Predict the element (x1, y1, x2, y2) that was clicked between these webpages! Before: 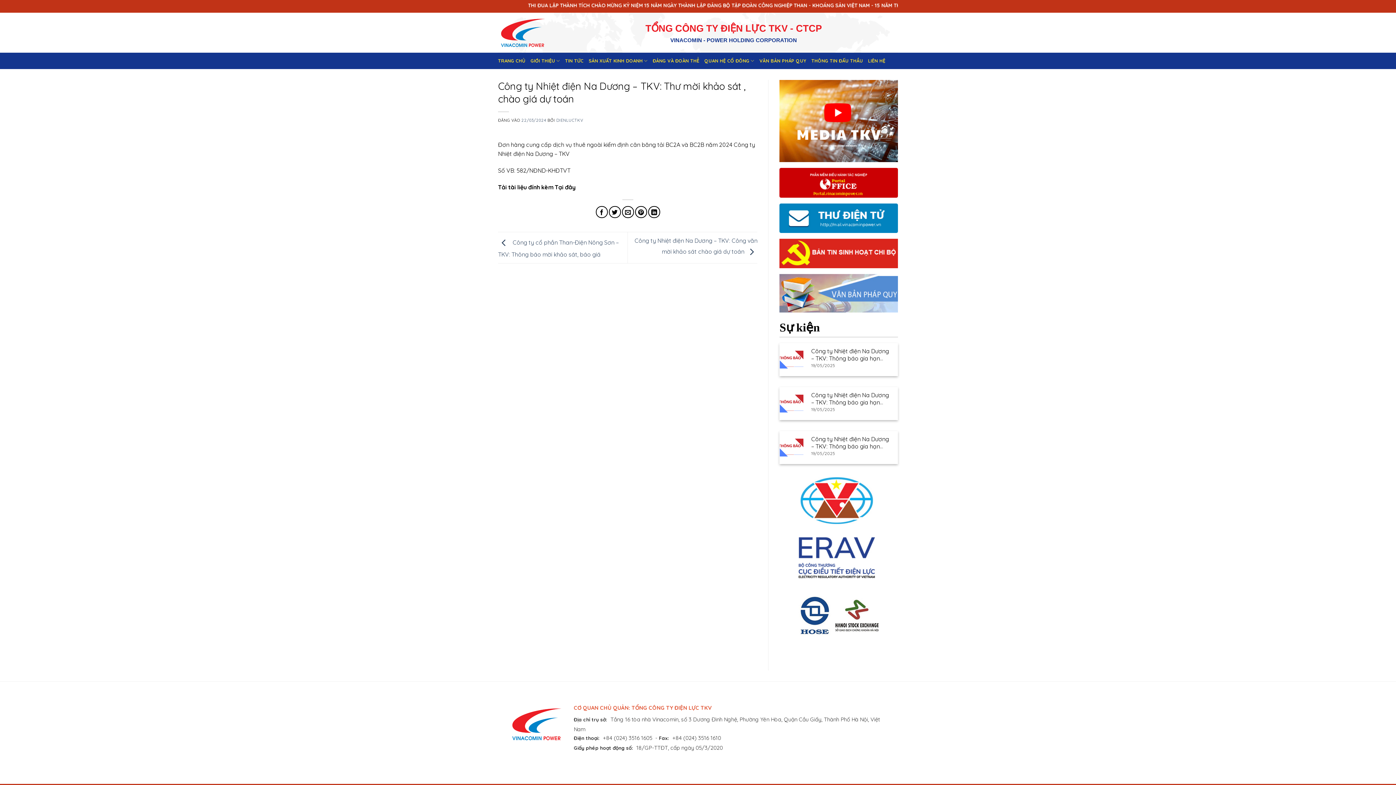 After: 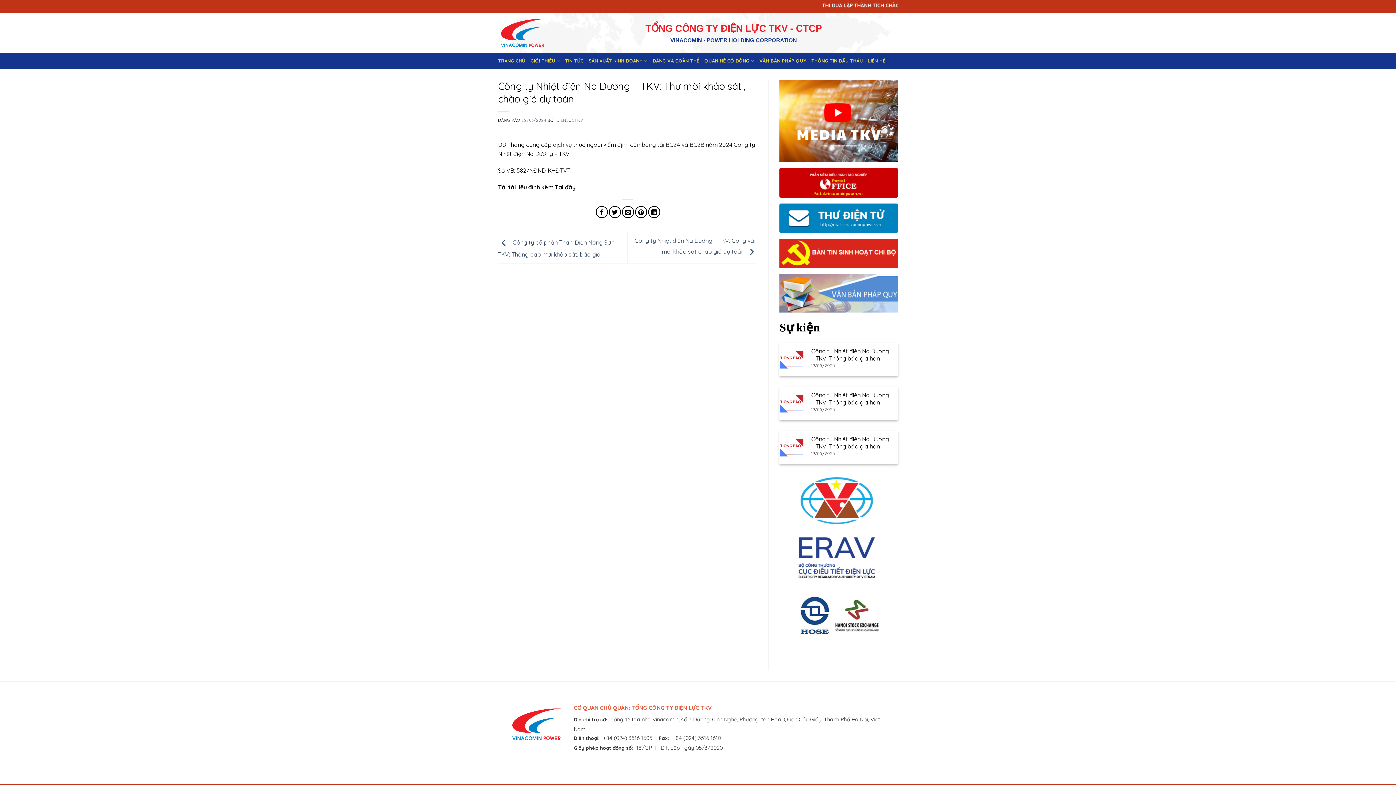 Action: bbox: (779, 532, 898, 583)